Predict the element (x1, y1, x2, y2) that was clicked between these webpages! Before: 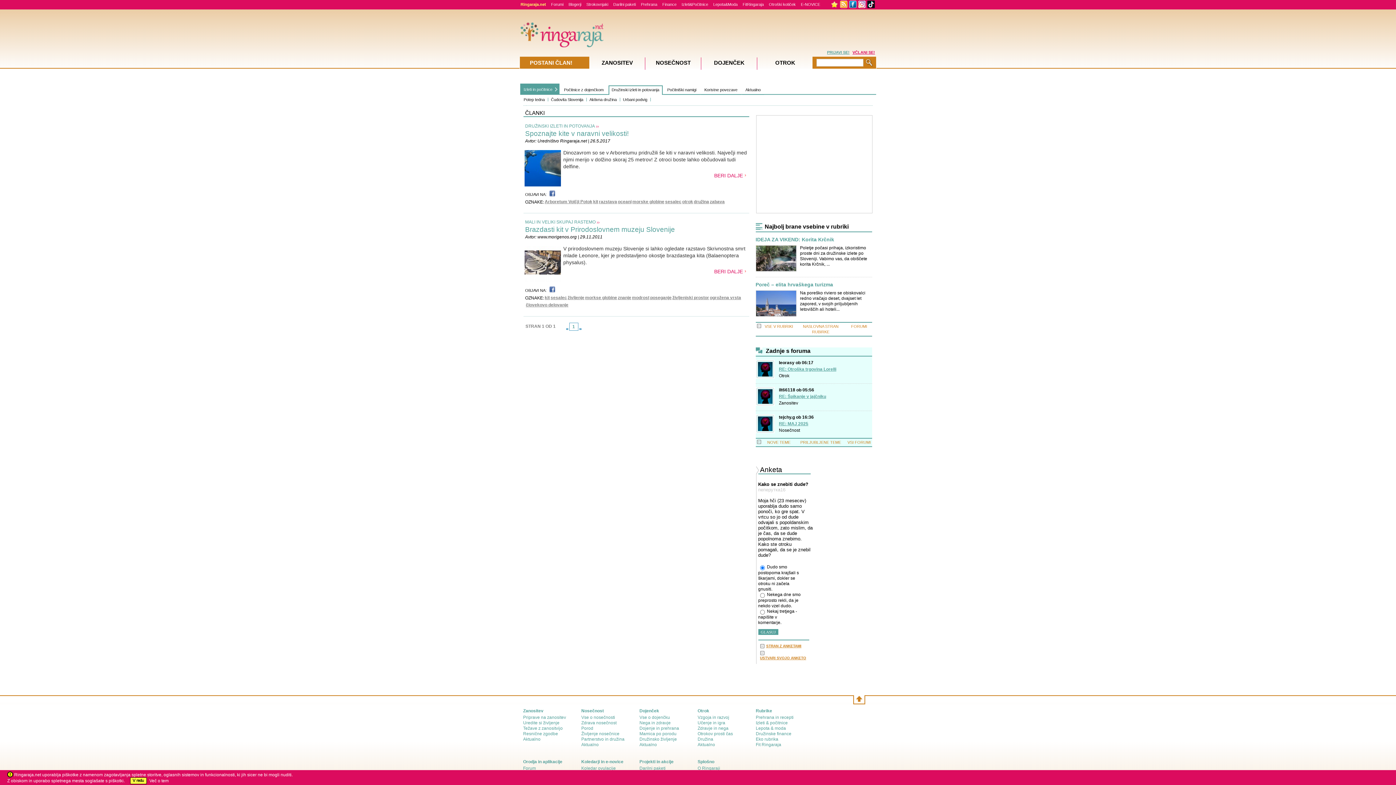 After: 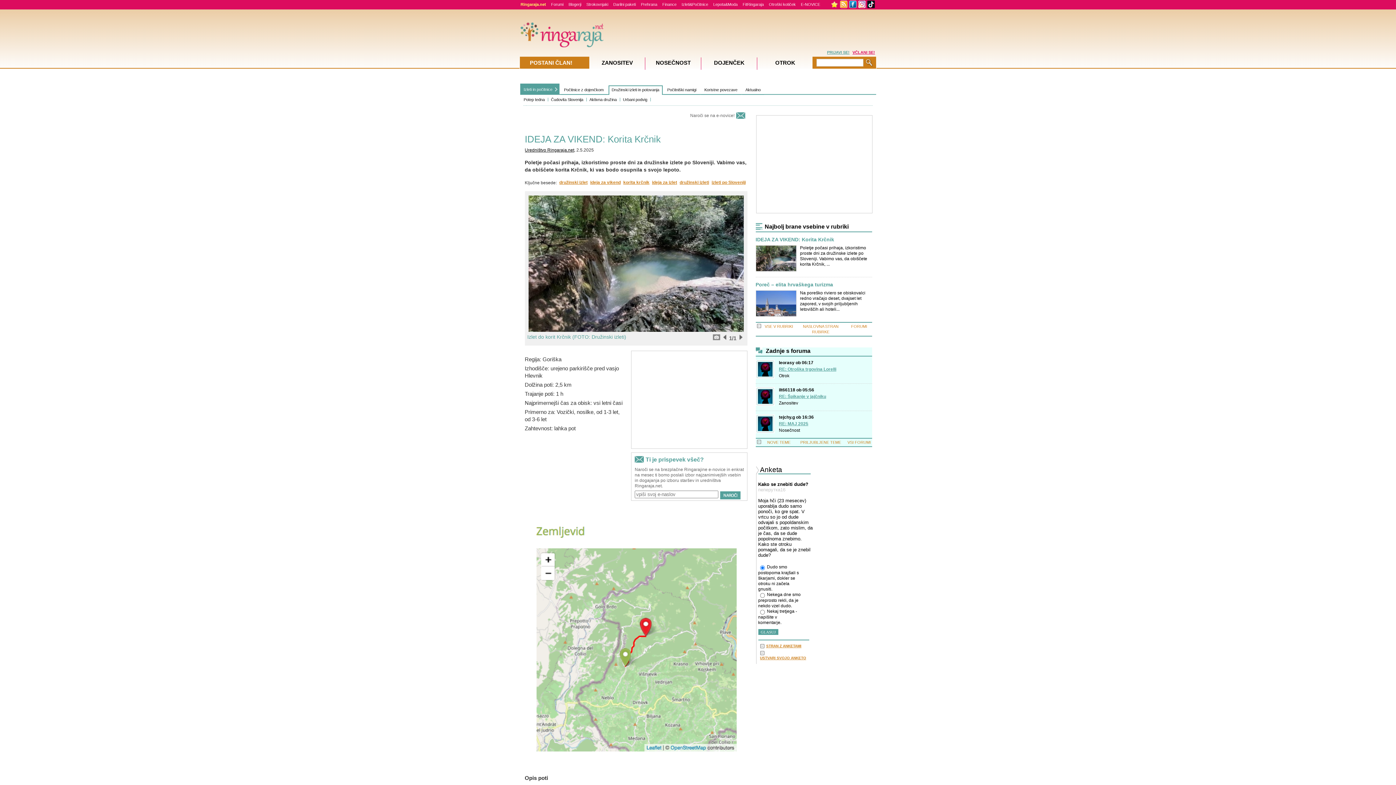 Action: bbox: (756, 245, 796, 271)